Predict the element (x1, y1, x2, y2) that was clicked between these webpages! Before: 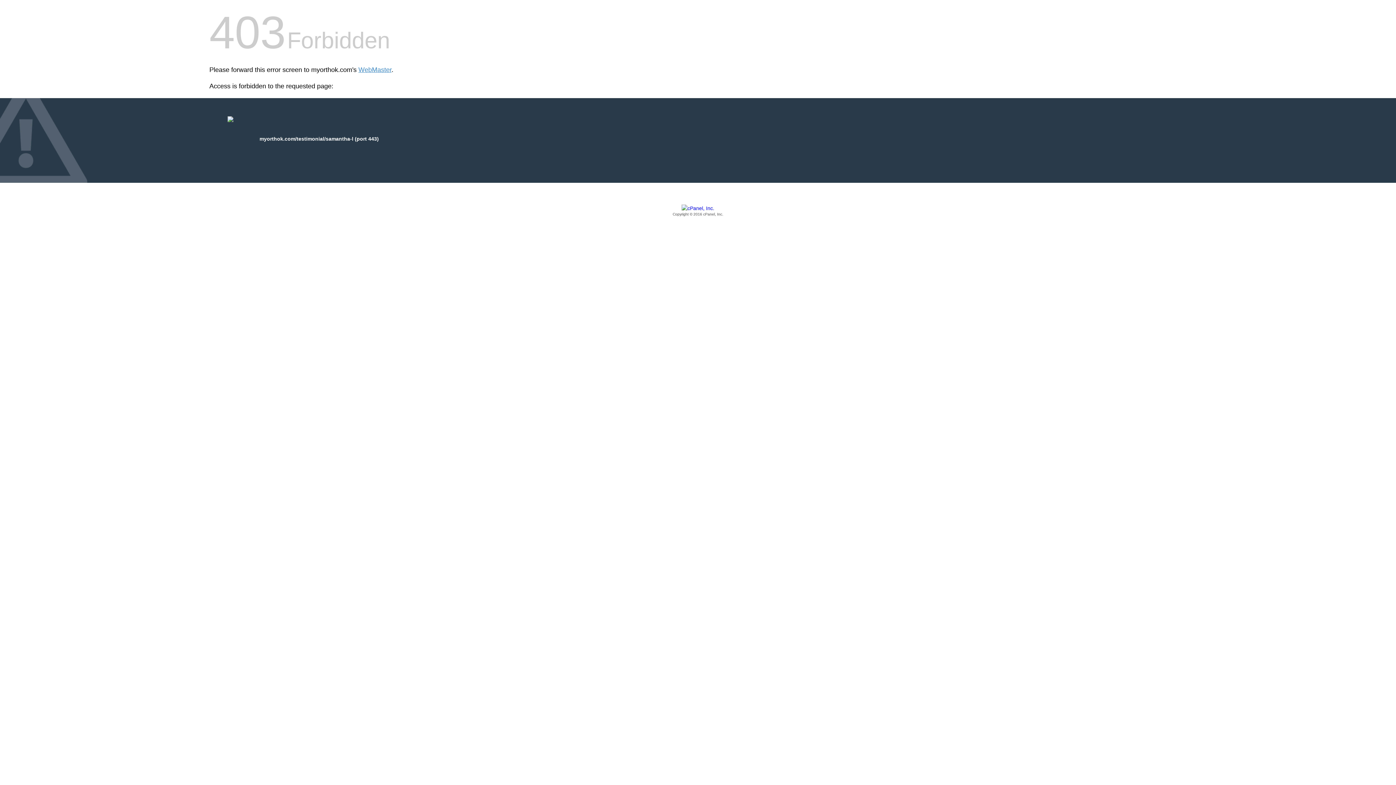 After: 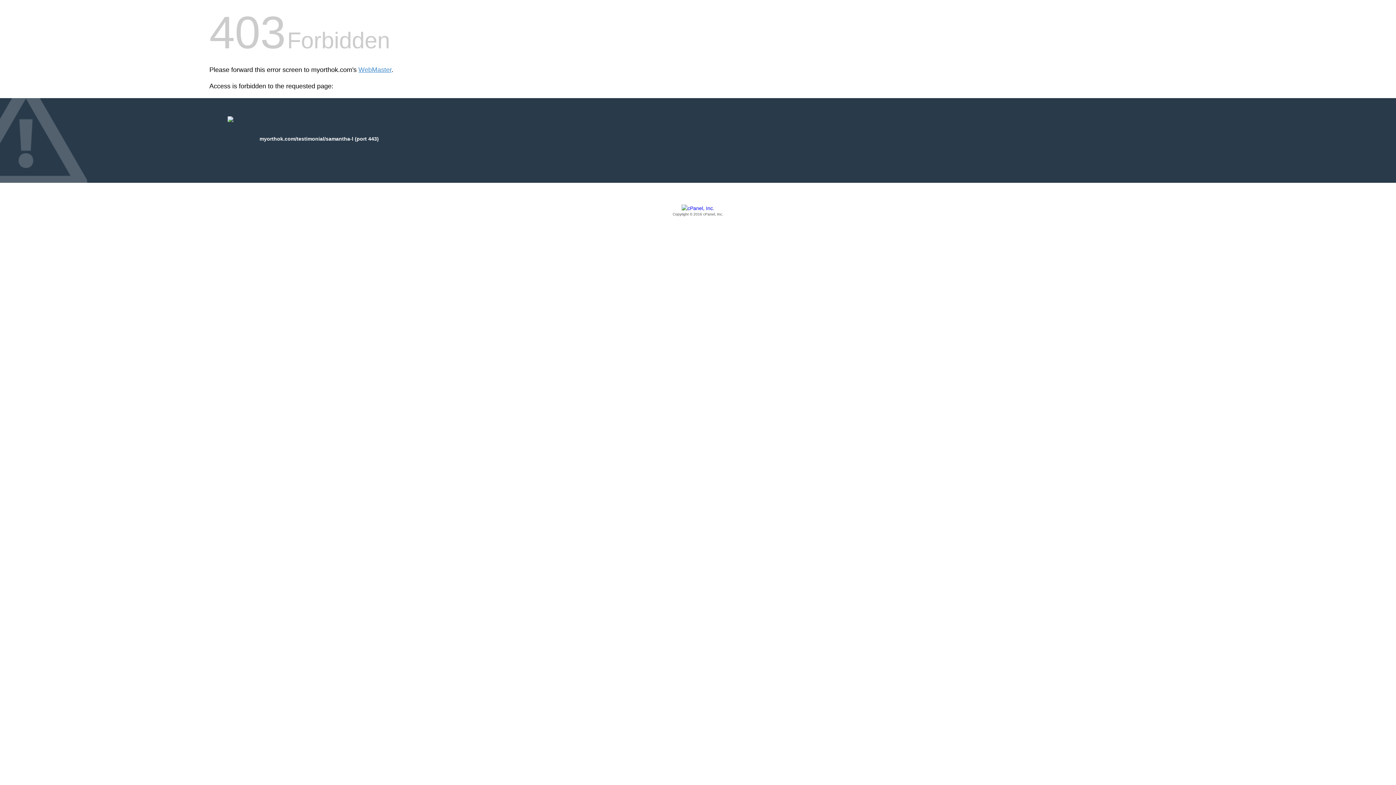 Action: bbox: (209, 205, 1186, 217) label: Copyright © 2016 cPanel, Inc.